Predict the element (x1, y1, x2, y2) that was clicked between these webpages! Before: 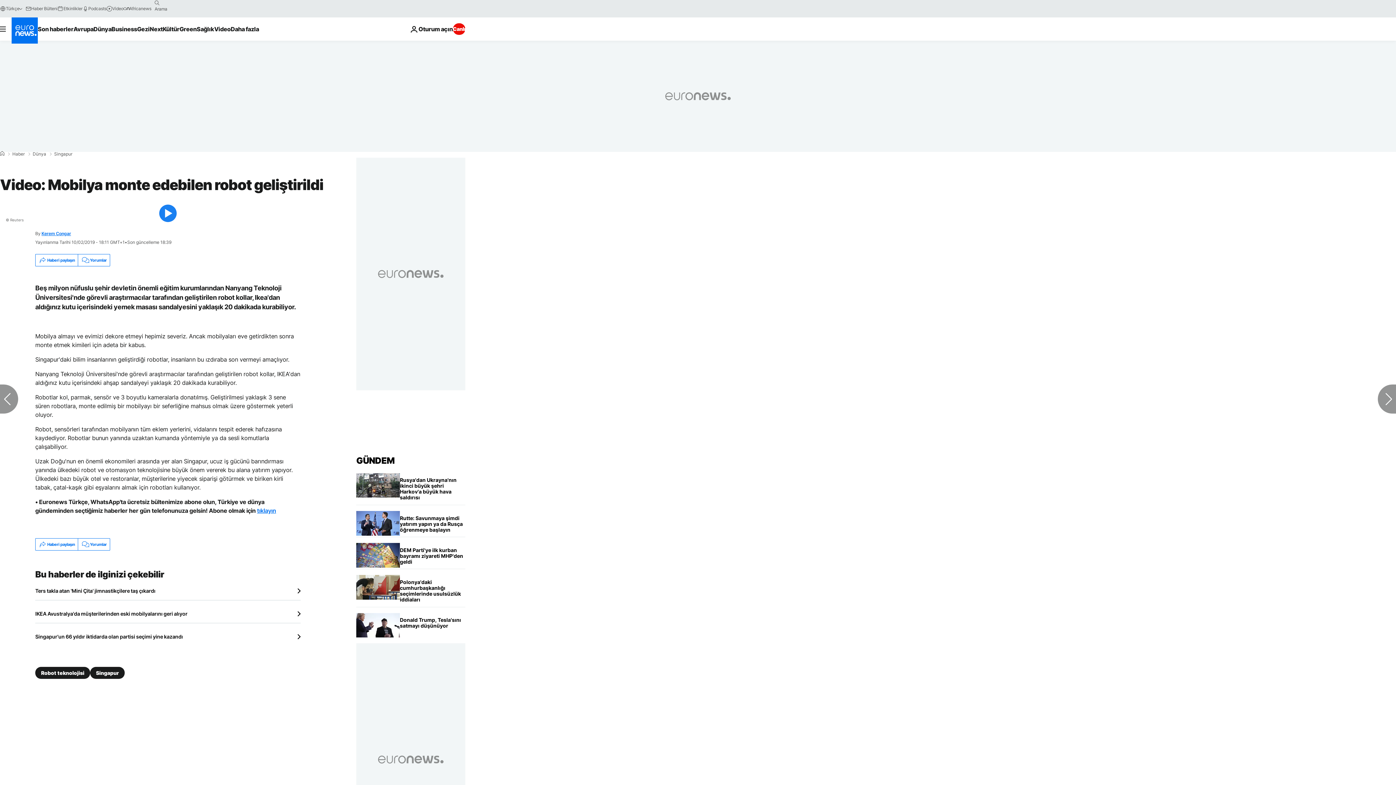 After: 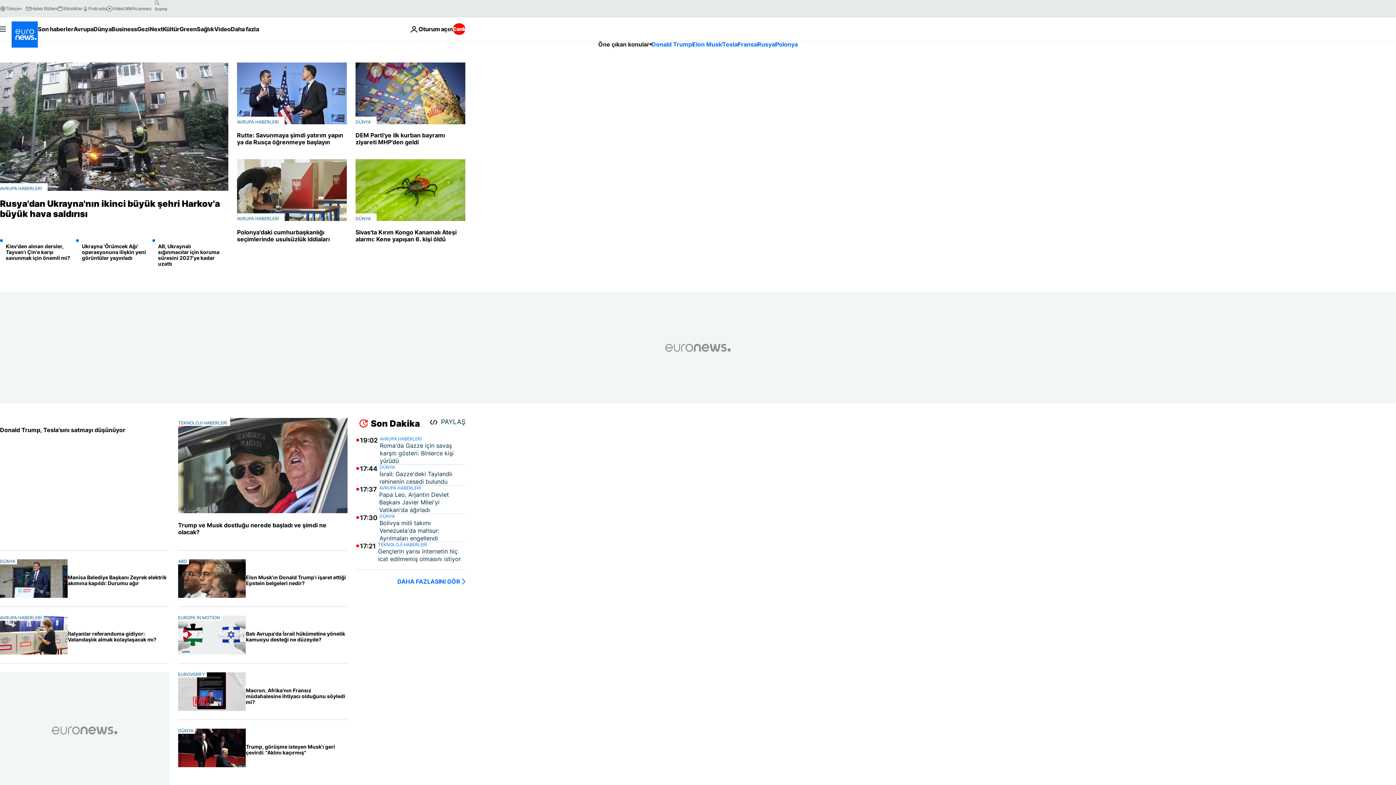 Action: label: Ana Sayfa bbox: (0, 151, 4, 156)